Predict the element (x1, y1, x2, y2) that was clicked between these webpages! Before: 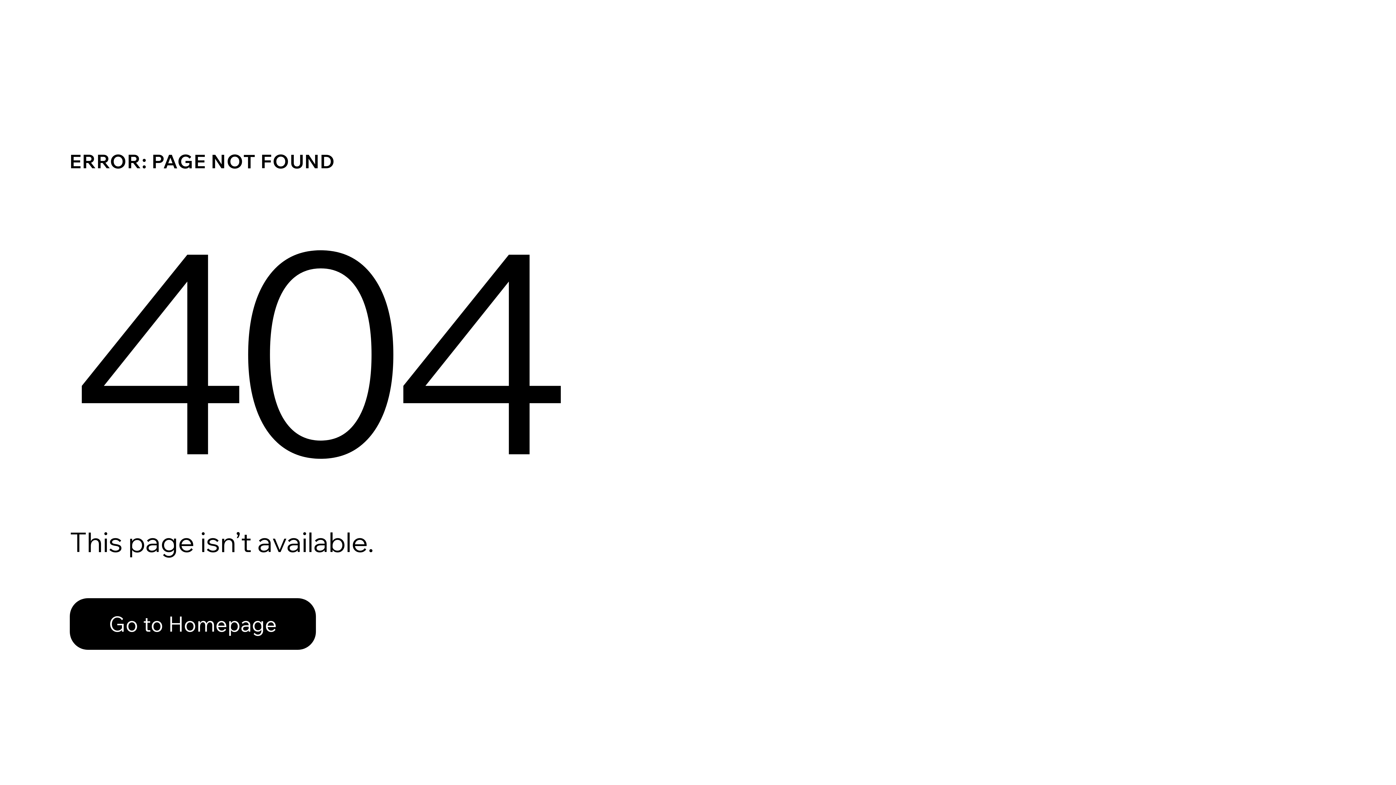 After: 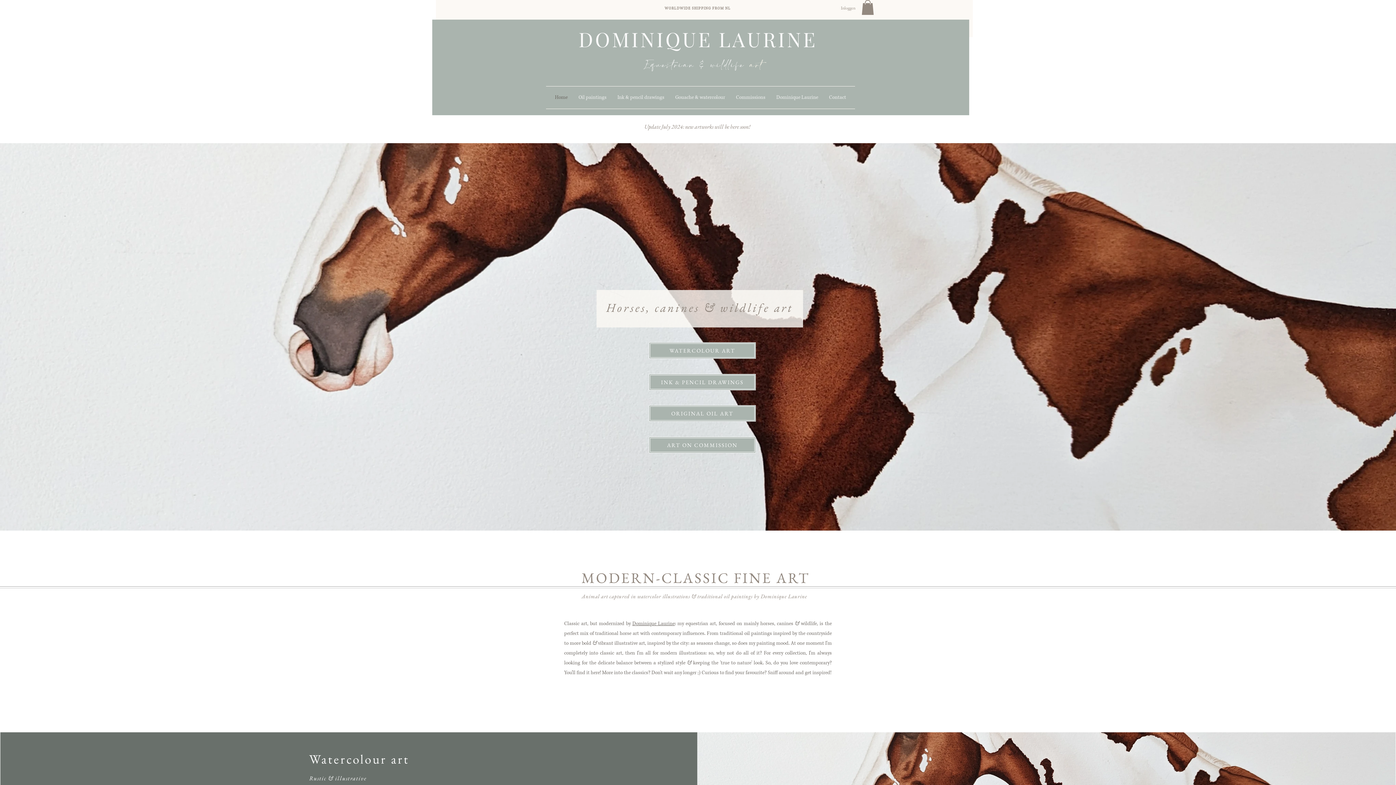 Action: bbox: (69, 598, 316, 650) label: Go to Homepage